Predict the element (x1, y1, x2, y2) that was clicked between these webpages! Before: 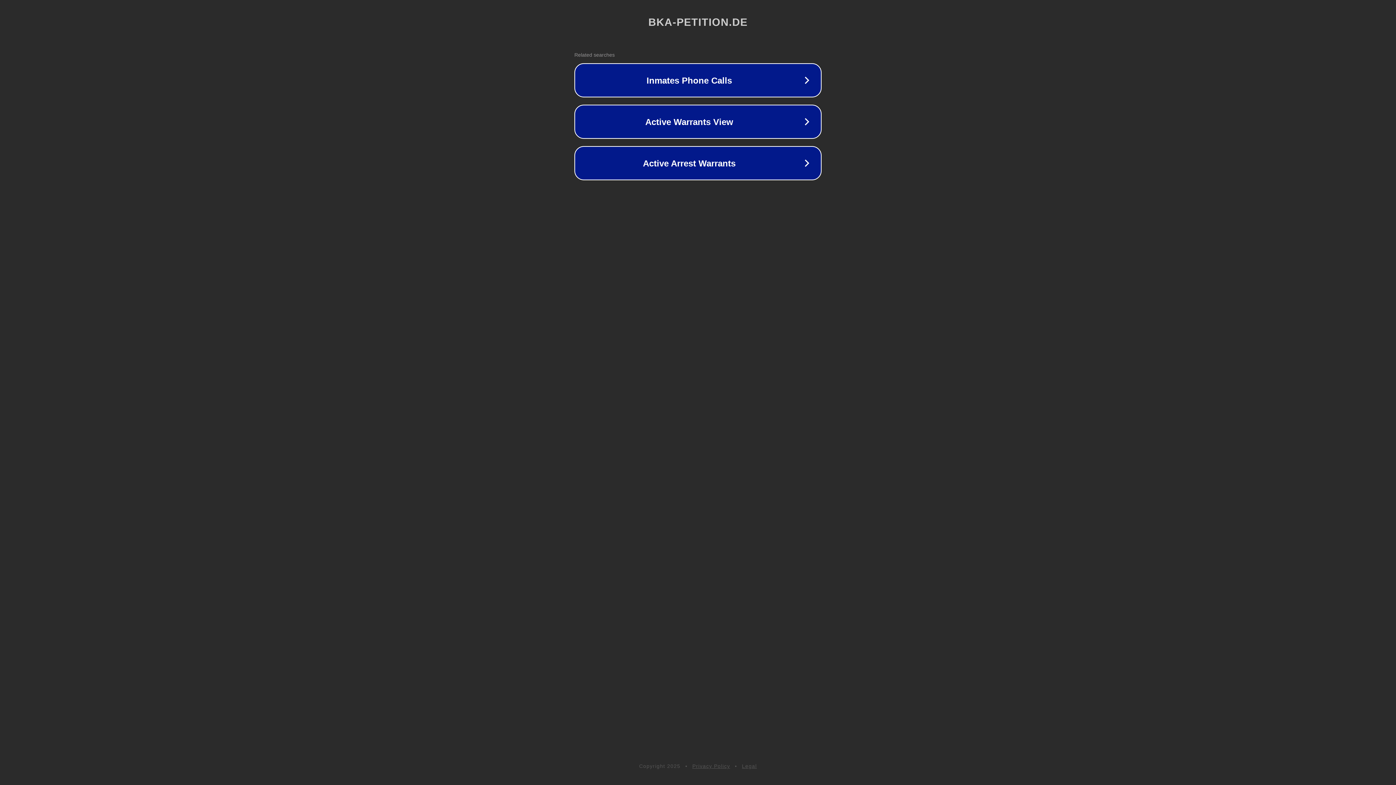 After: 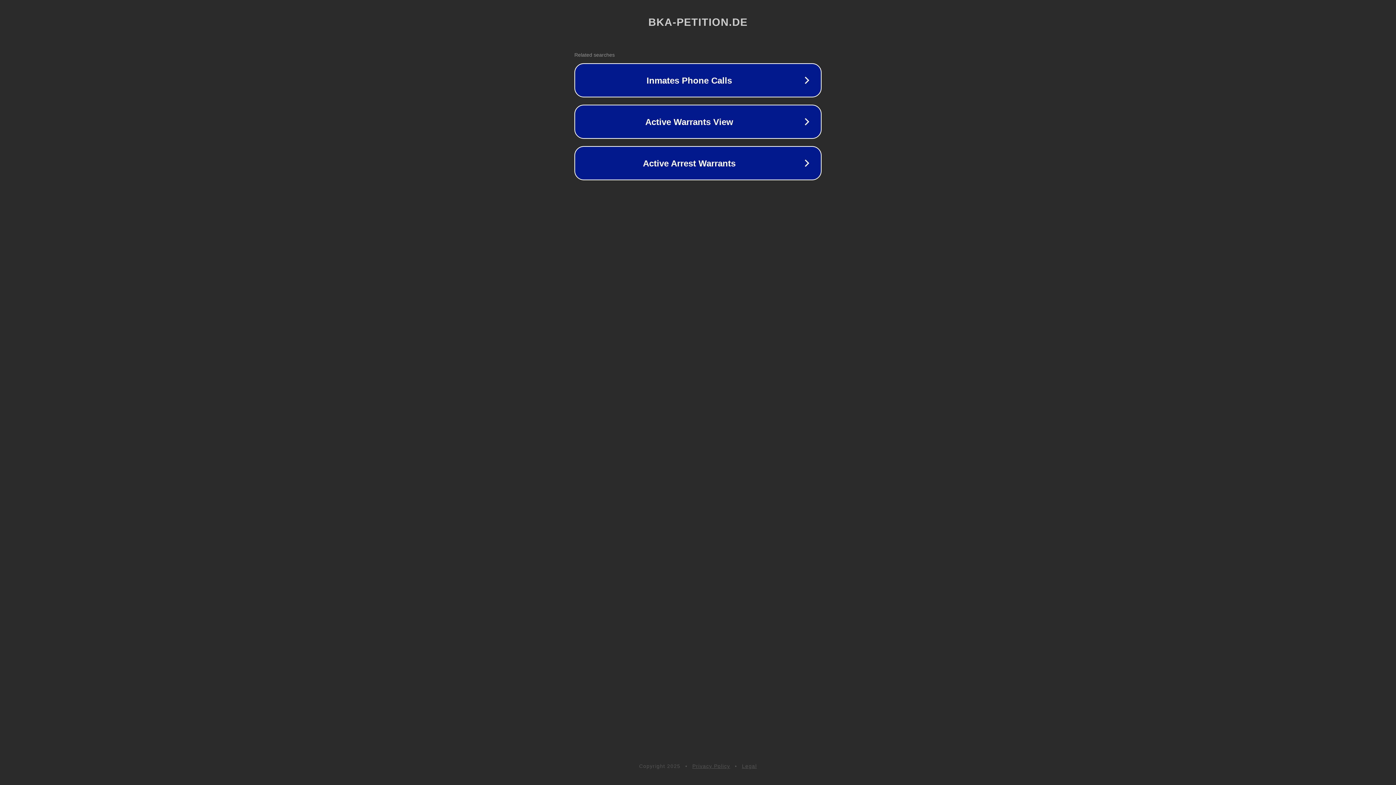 Action: bbox: (692, 763, 730, 769) label: Privacy Policy